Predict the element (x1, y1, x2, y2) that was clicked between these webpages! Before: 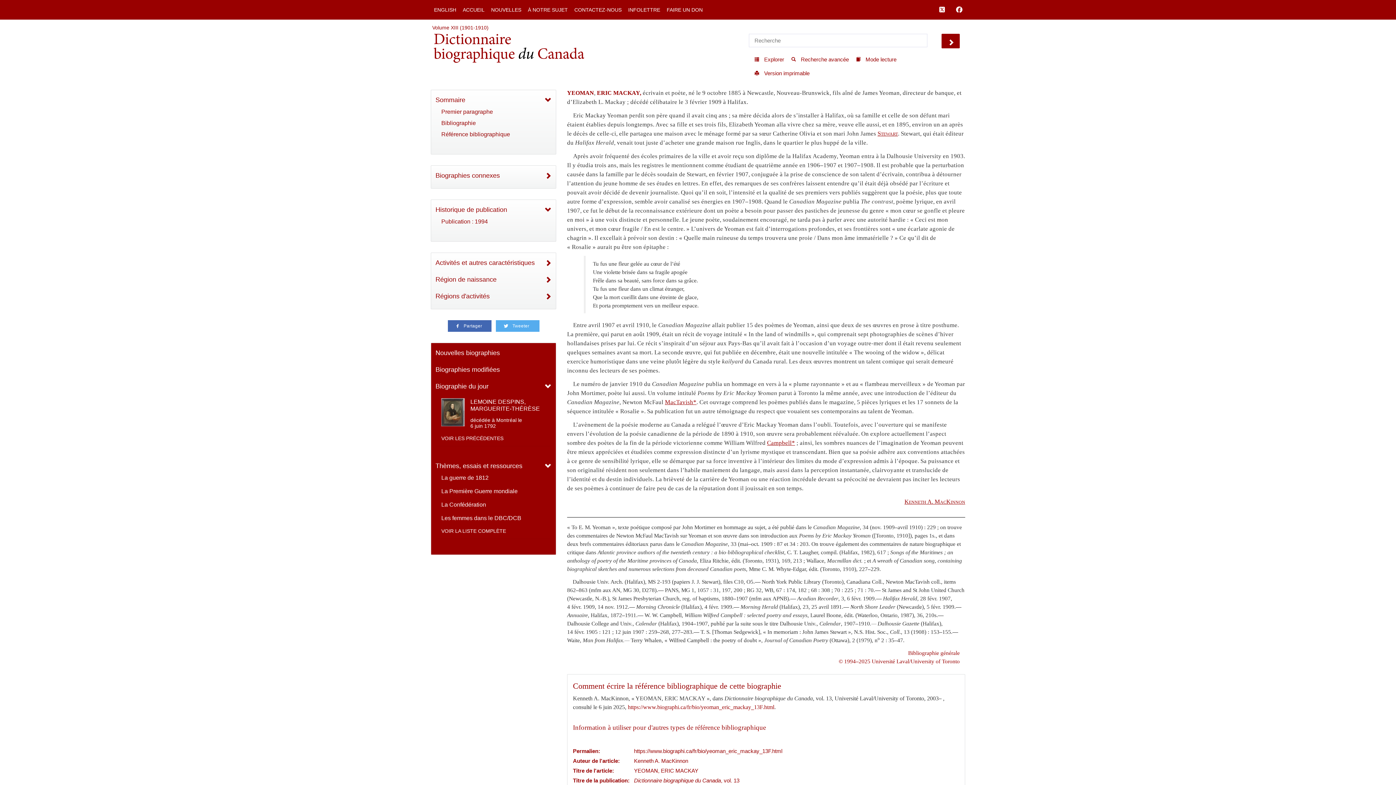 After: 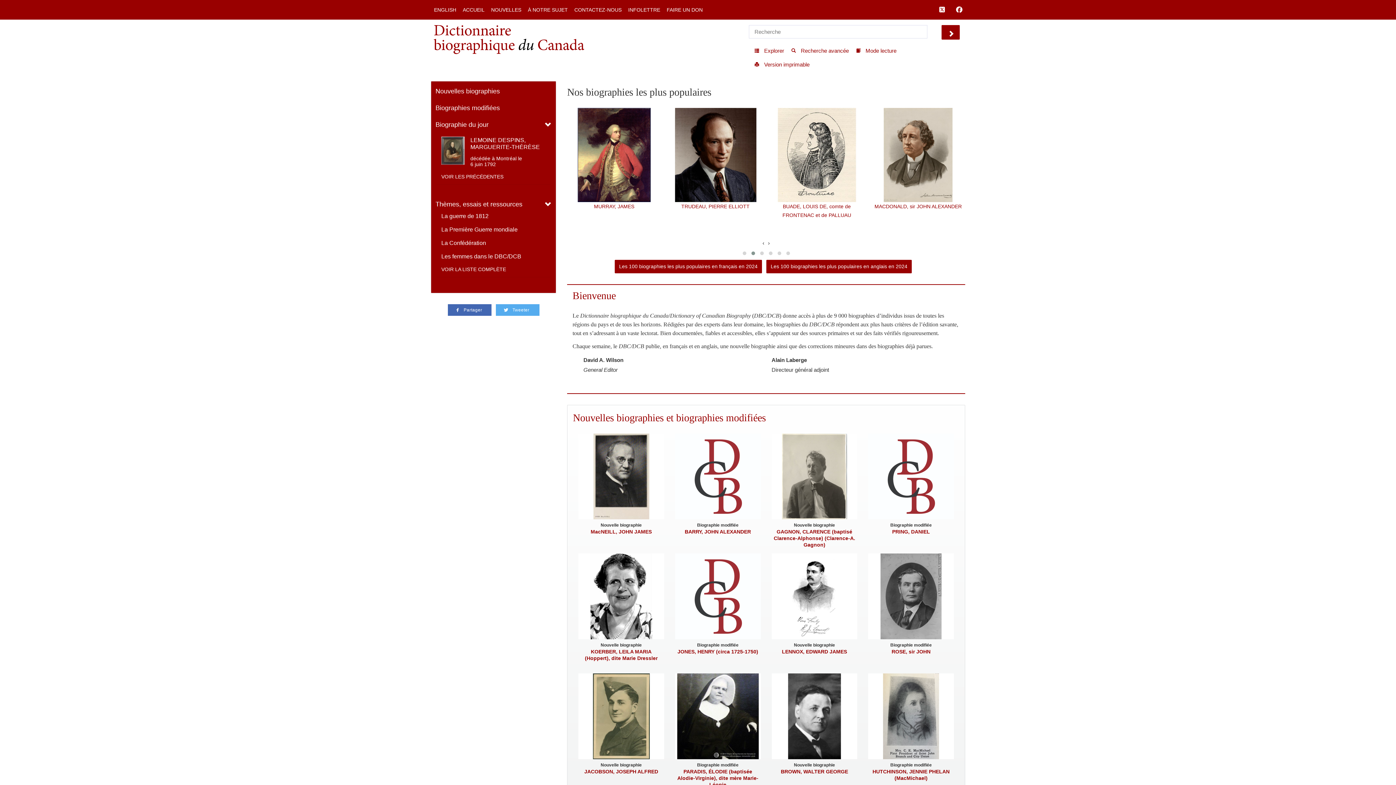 Action: bbox: (459, 2, 488, 16) label: ACCUEIL